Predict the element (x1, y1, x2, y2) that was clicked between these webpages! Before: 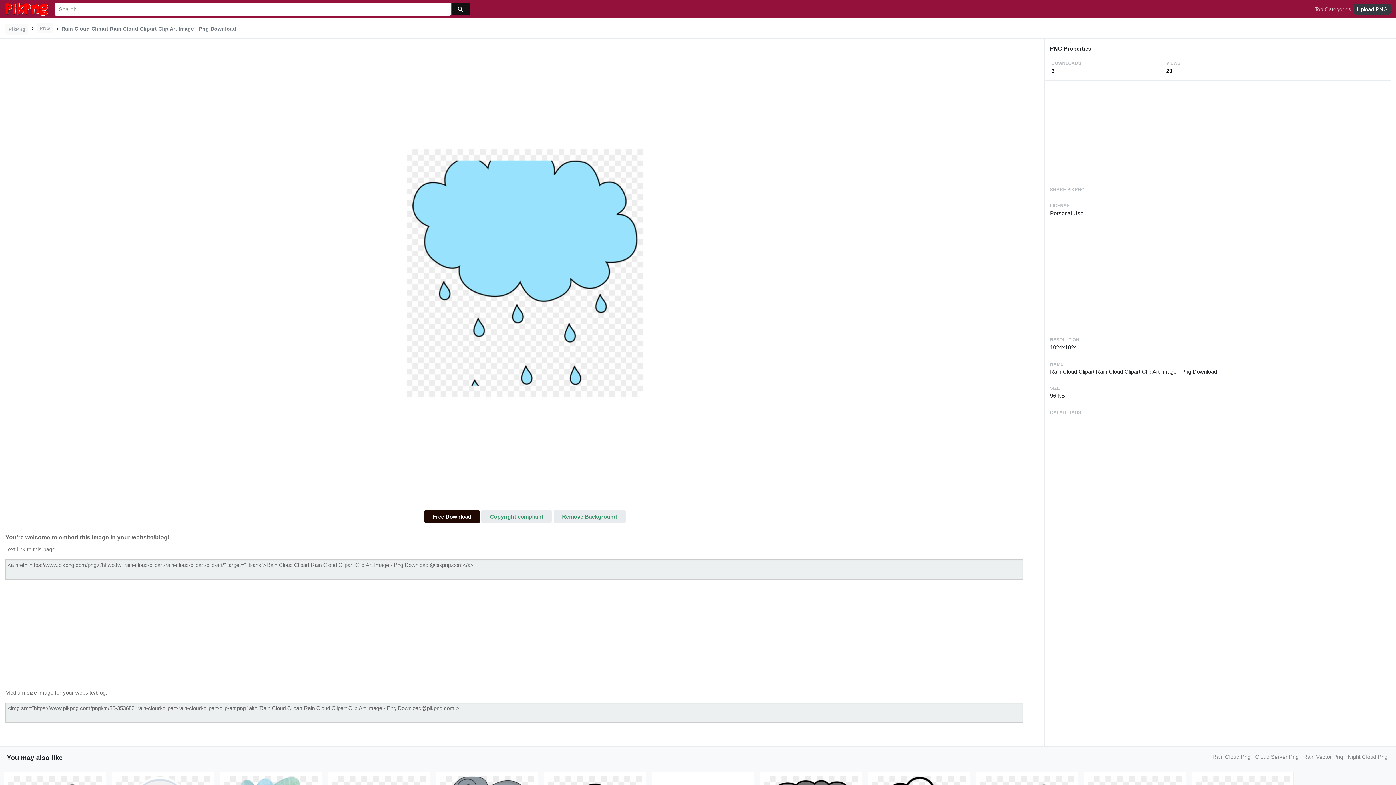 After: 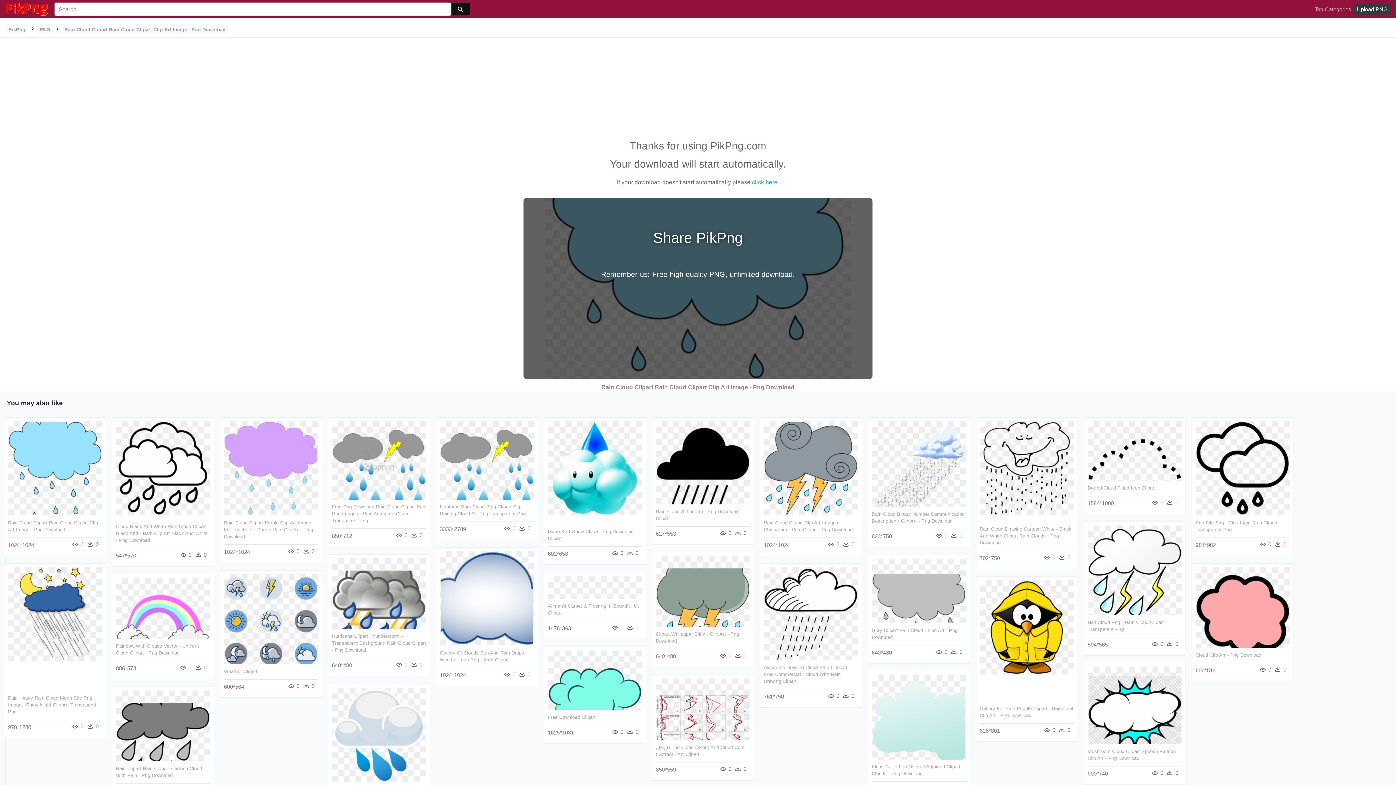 Action: label: Free Download bbox: (424, 510, 479, 523)